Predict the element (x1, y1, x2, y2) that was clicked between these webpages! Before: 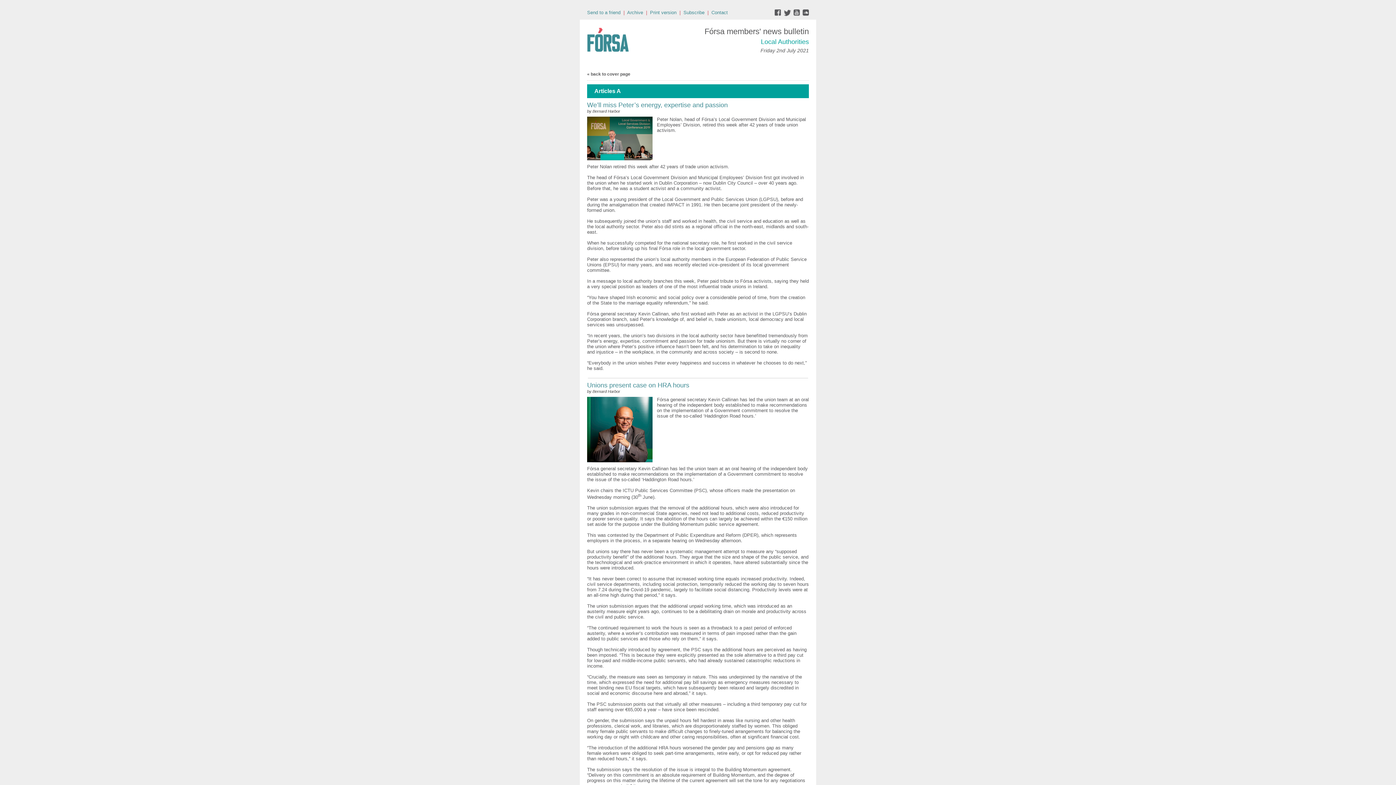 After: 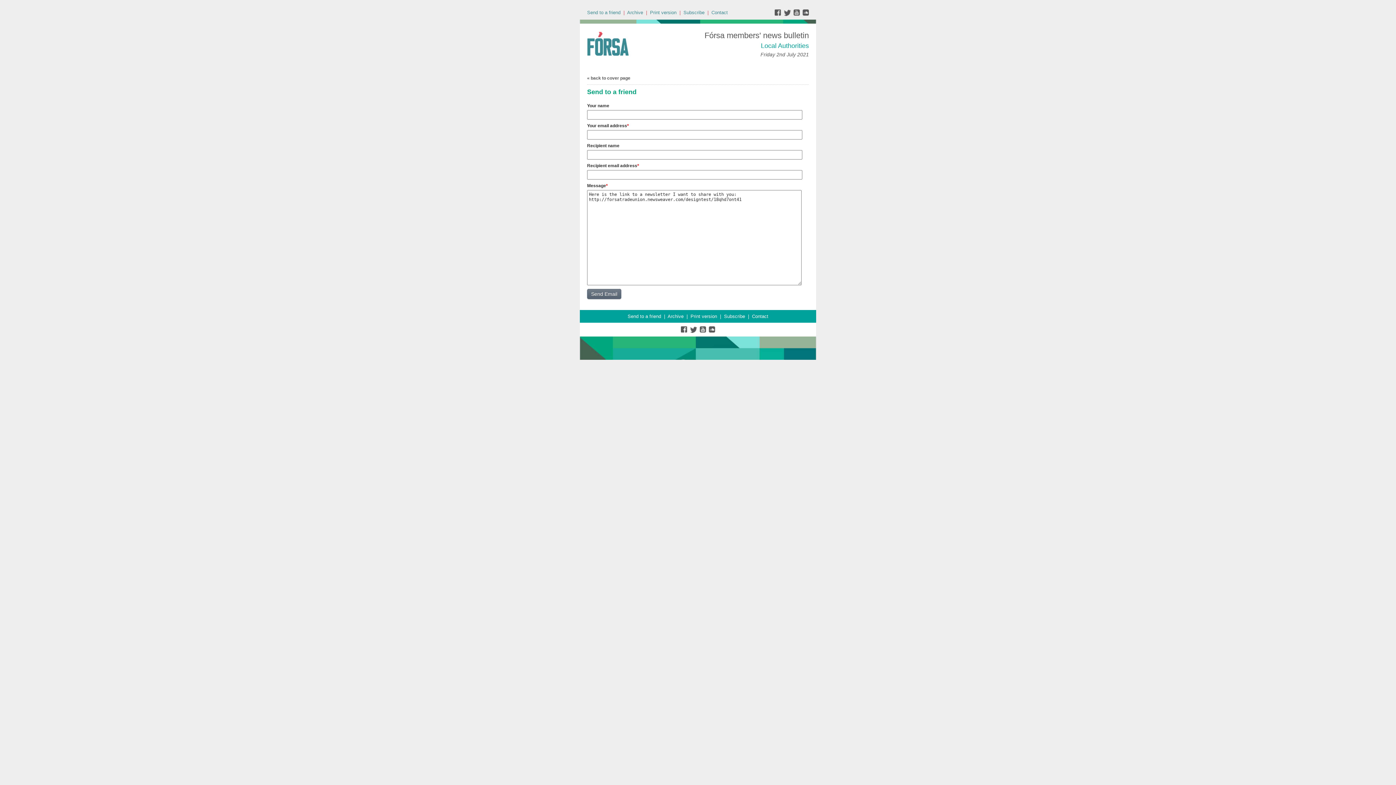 Action: label: Send to a friend bbox: (587, 9, 620, 15)